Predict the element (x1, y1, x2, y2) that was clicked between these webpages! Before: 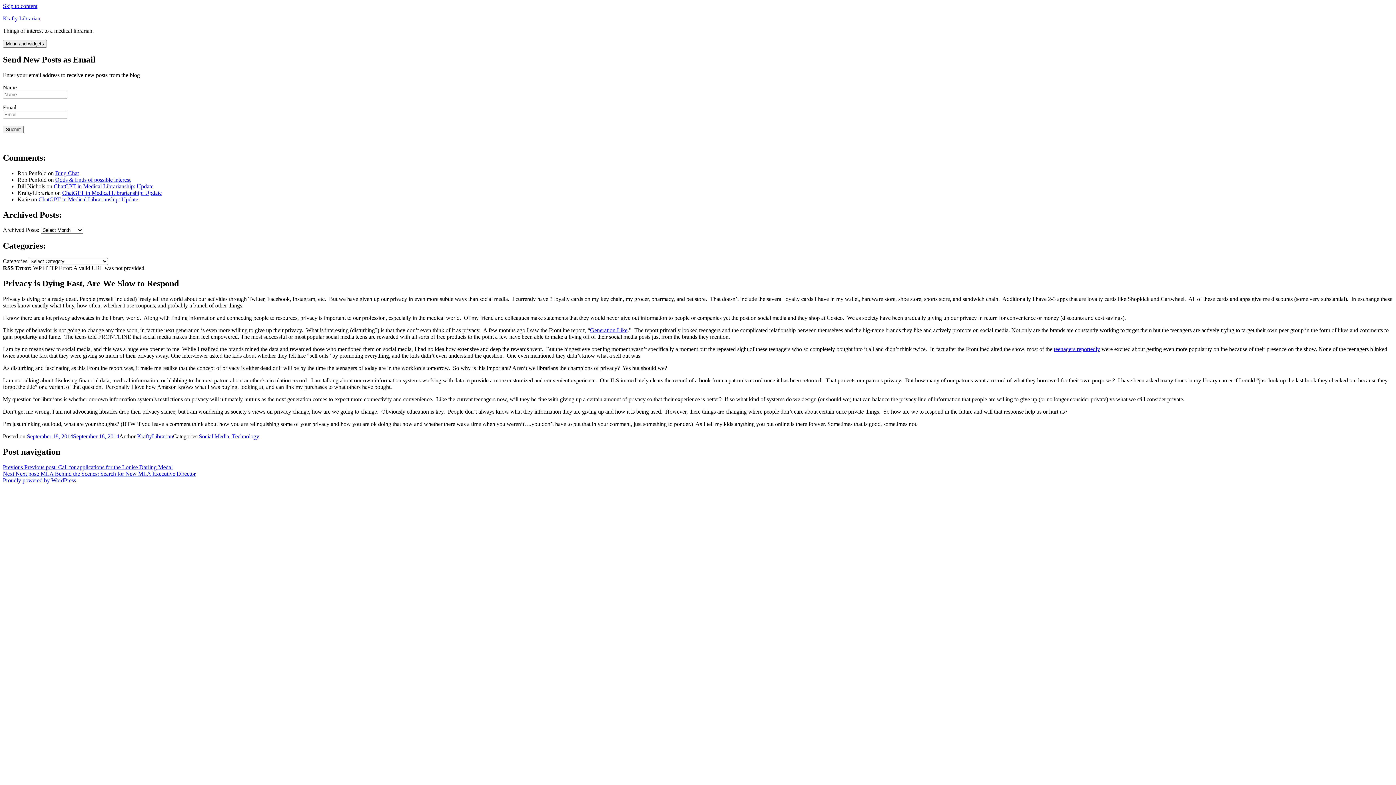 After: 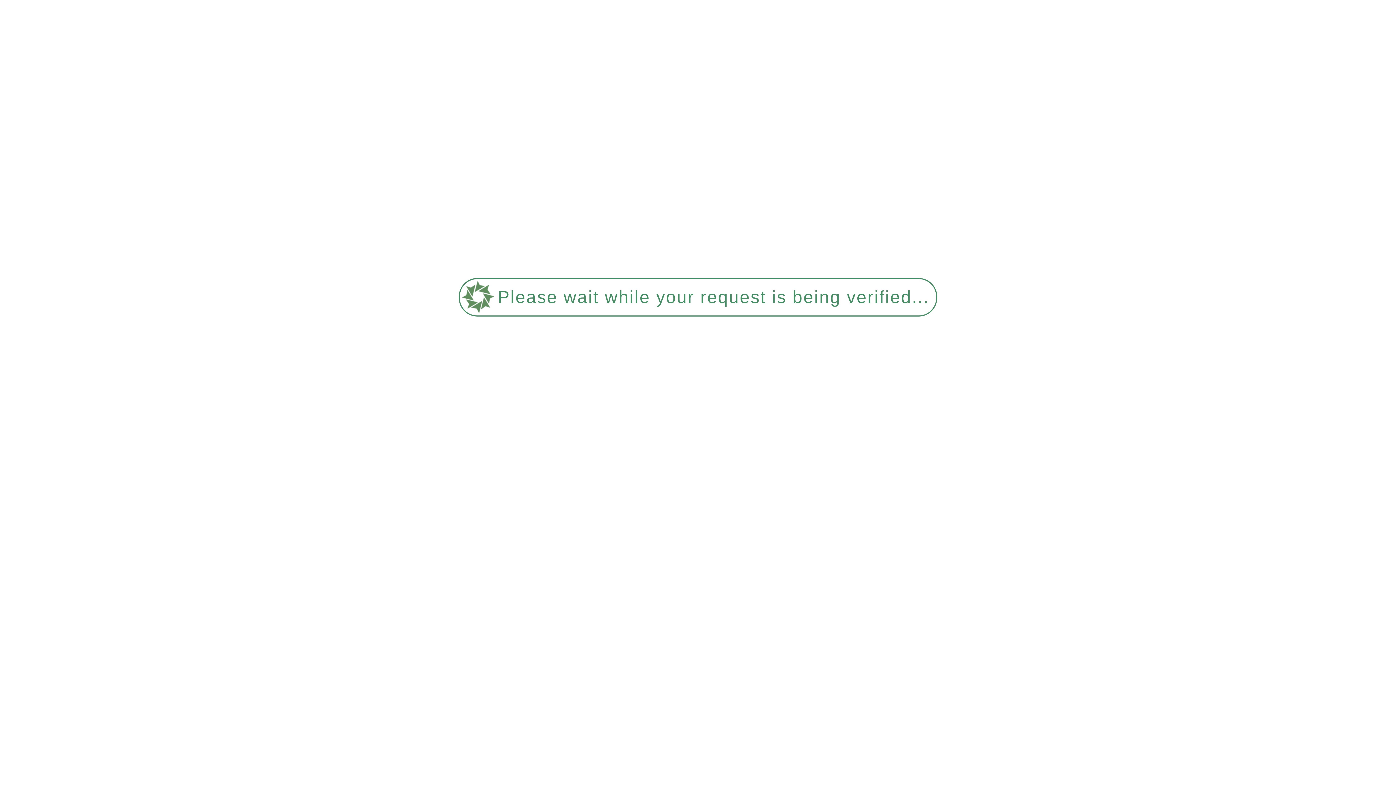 Action: bbox: (62, 189, 161, 195) label: ChatGPT in Medical Librarianship: Update